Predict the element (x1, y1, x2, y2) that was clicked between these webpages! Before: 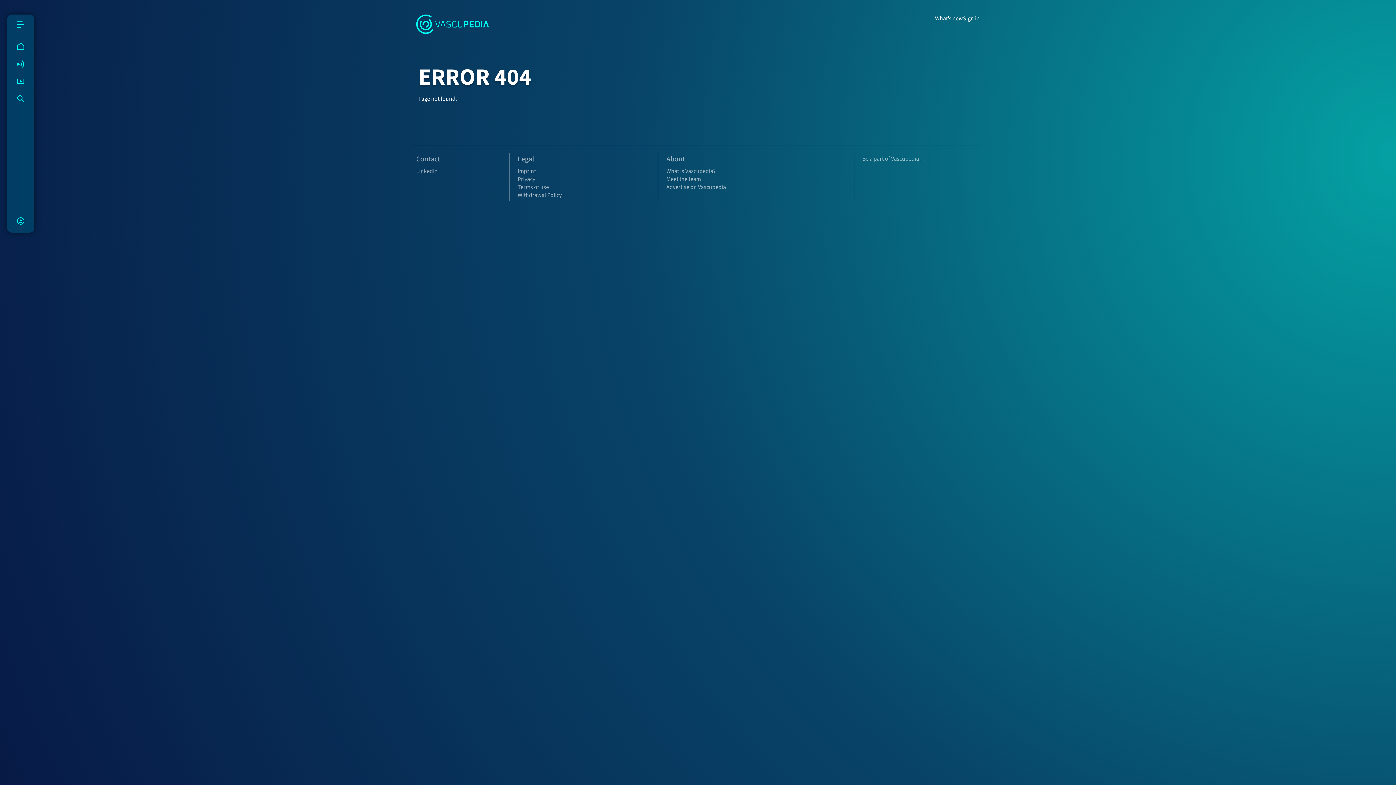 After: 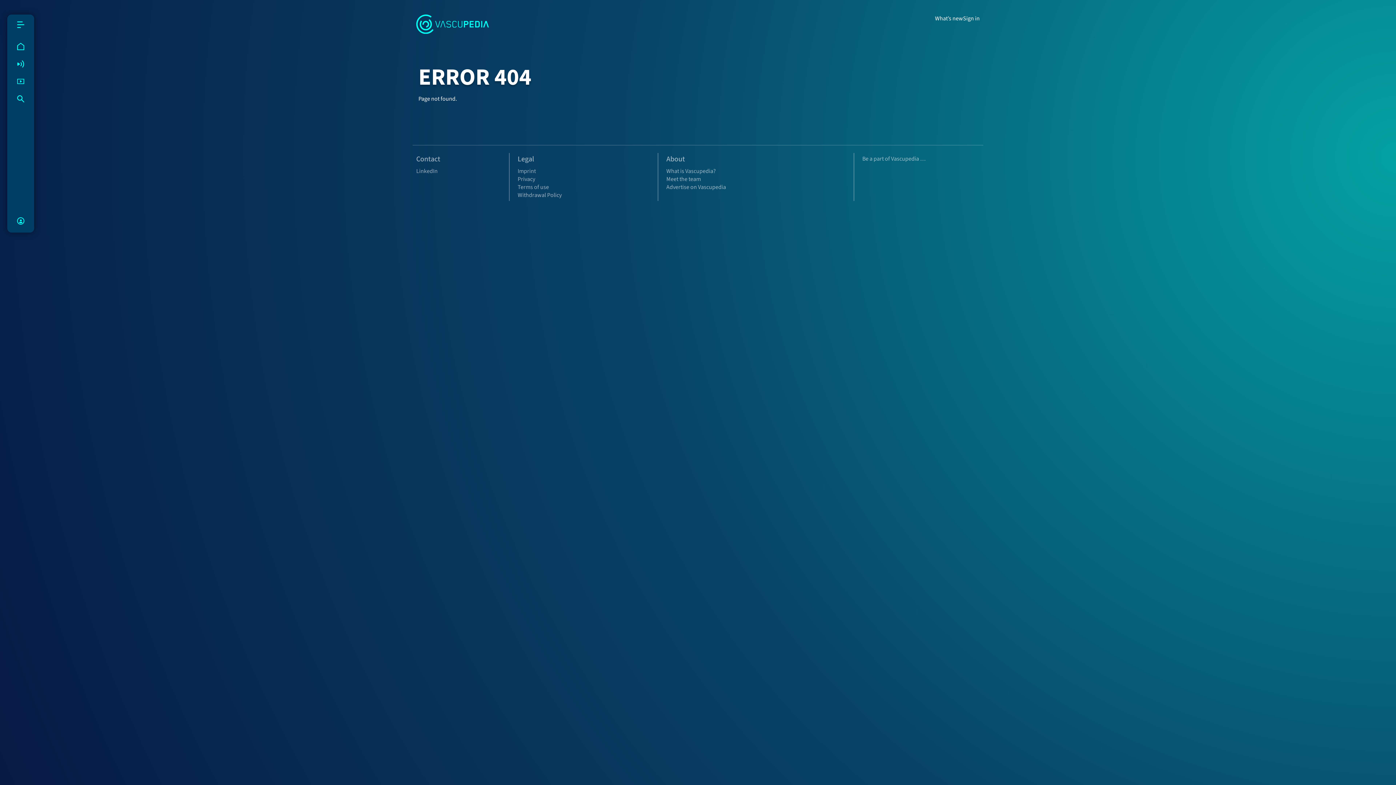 Action: label: Meet the team bbox: (666, 175, 701, 183)